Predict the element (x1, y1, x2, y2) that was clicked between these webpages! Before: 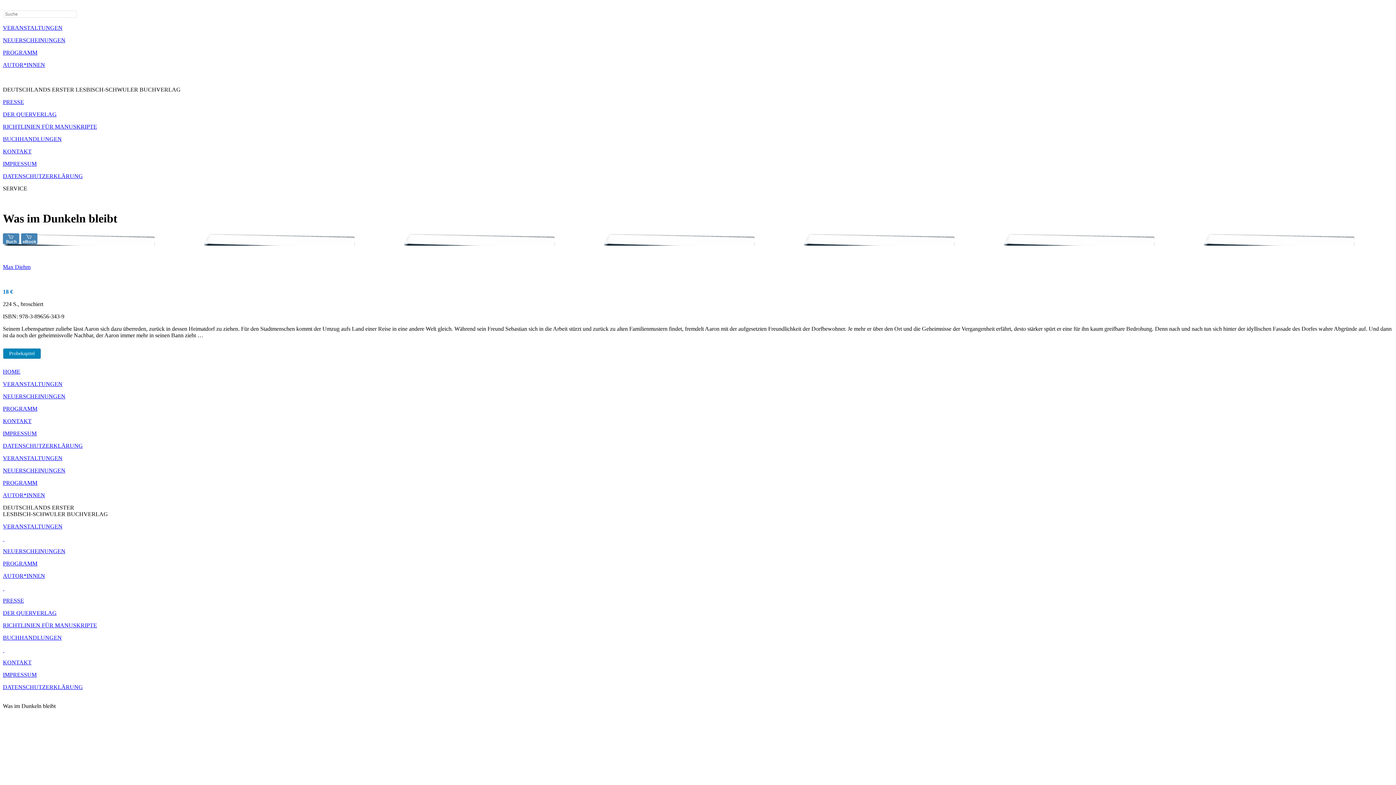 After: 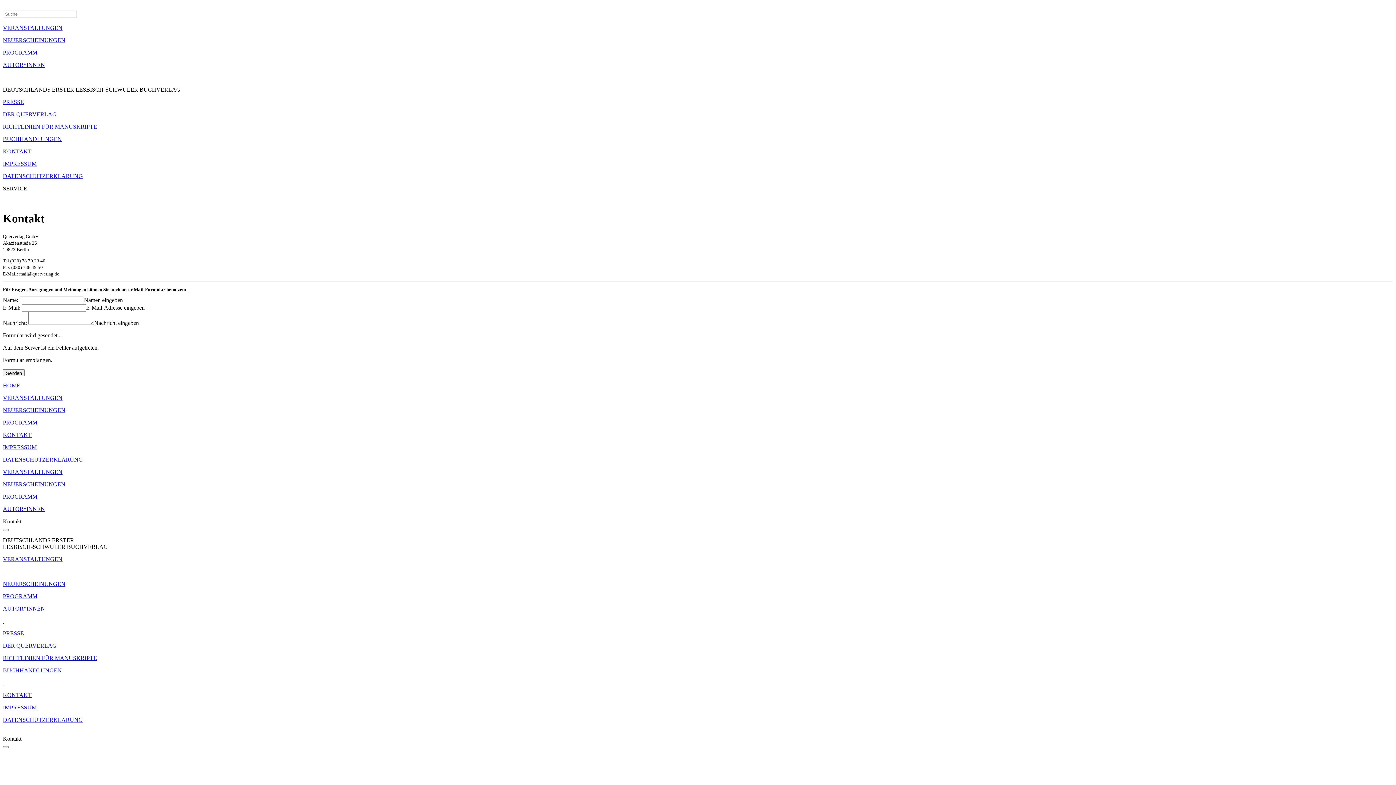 Action: bbox: (2, 418, 1393, 424) label: KONTAKT